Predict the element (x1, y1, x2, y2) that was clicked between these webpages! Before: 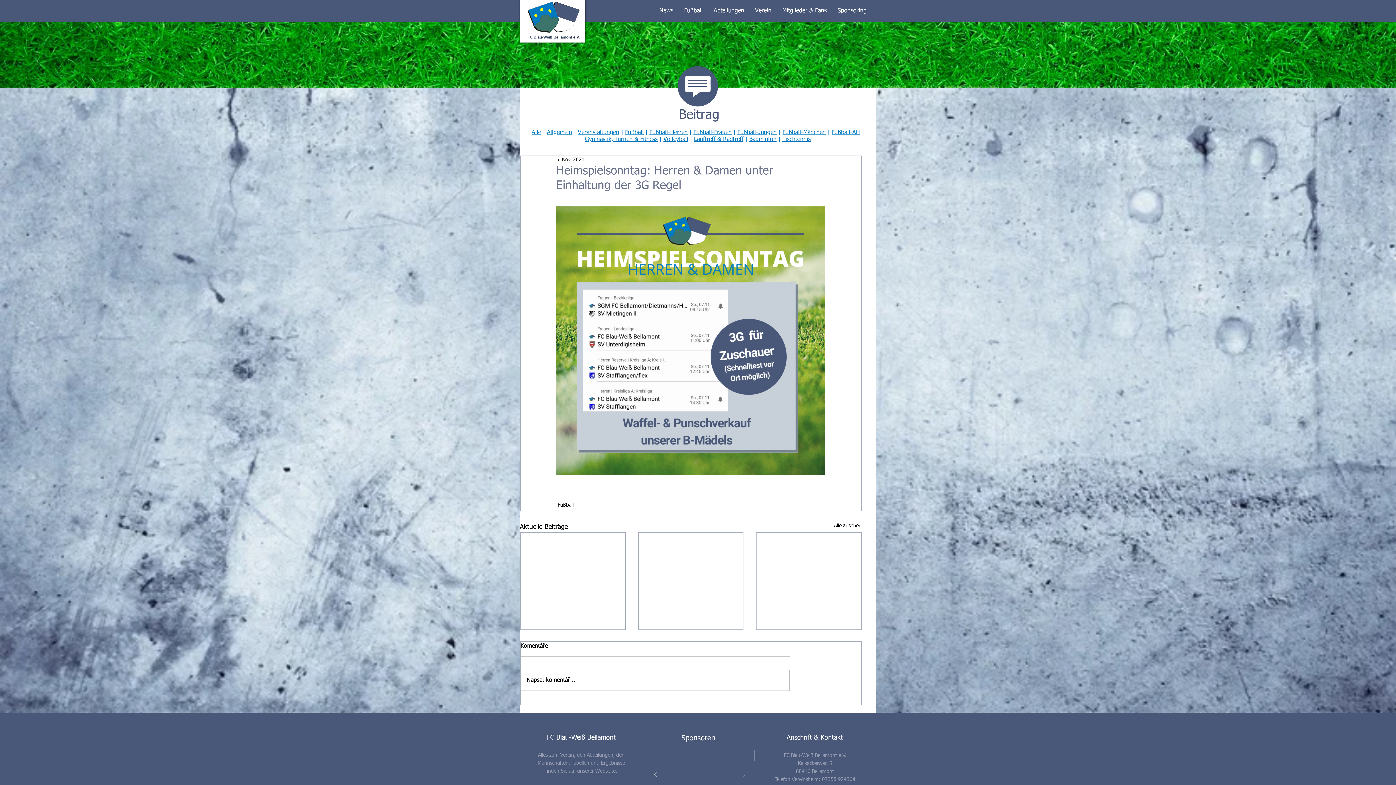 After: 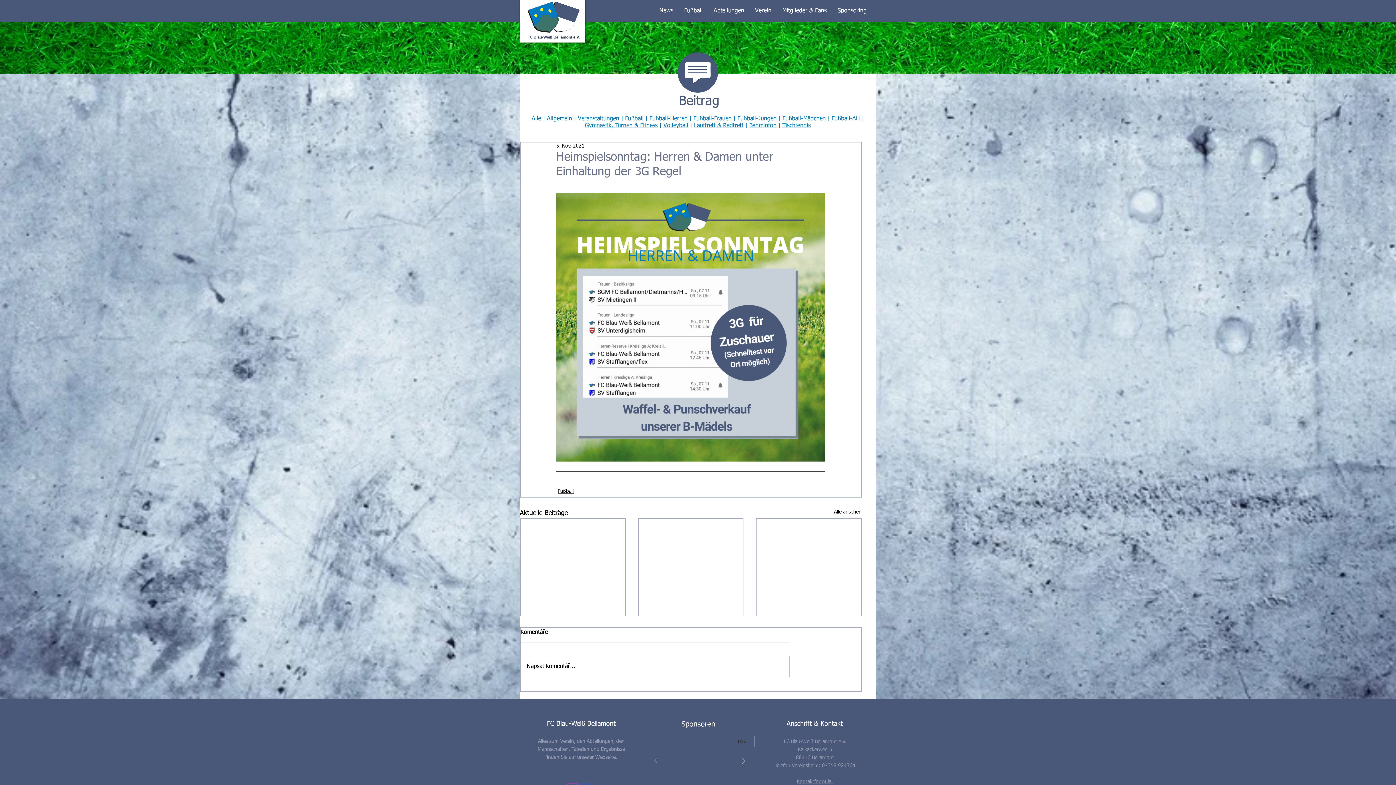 Action: bbox: (738, 750, 749, 799)